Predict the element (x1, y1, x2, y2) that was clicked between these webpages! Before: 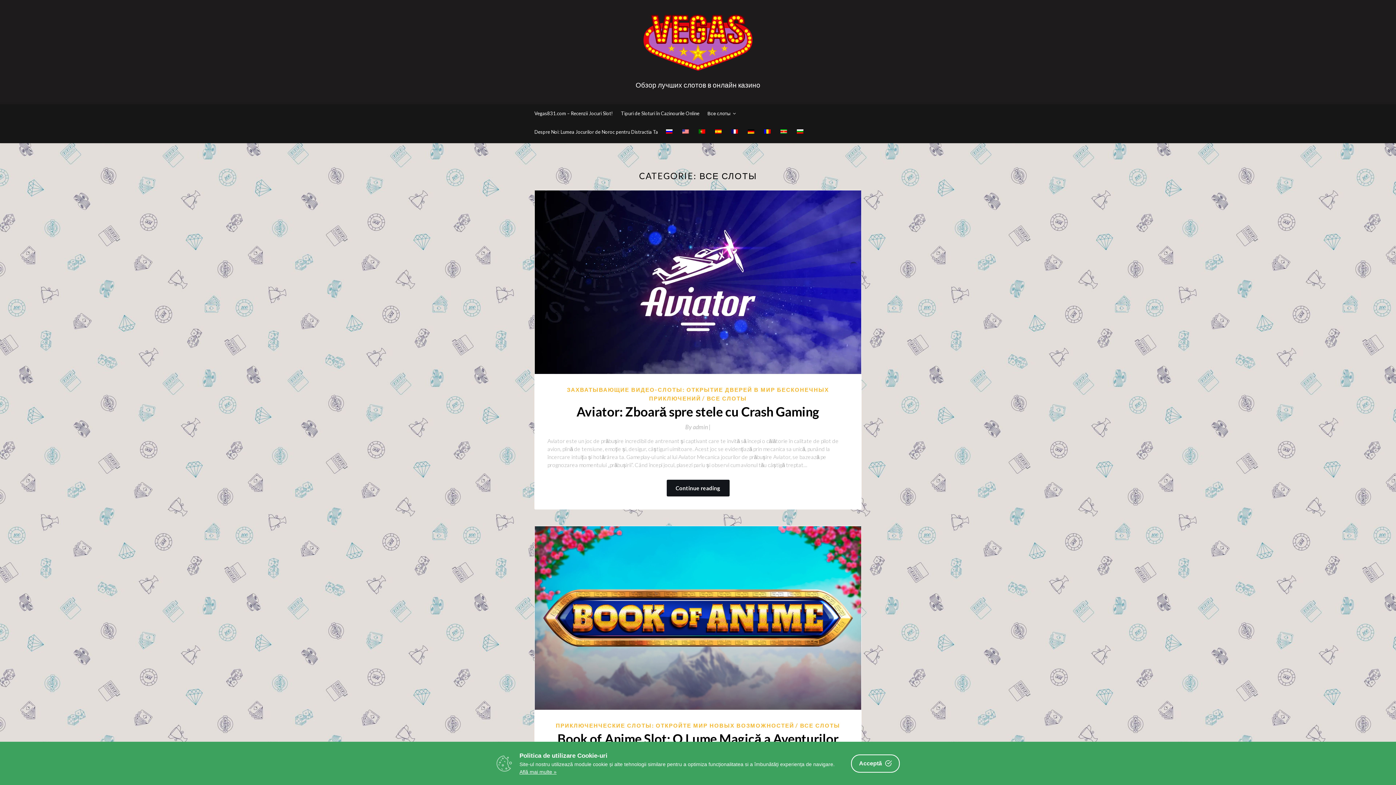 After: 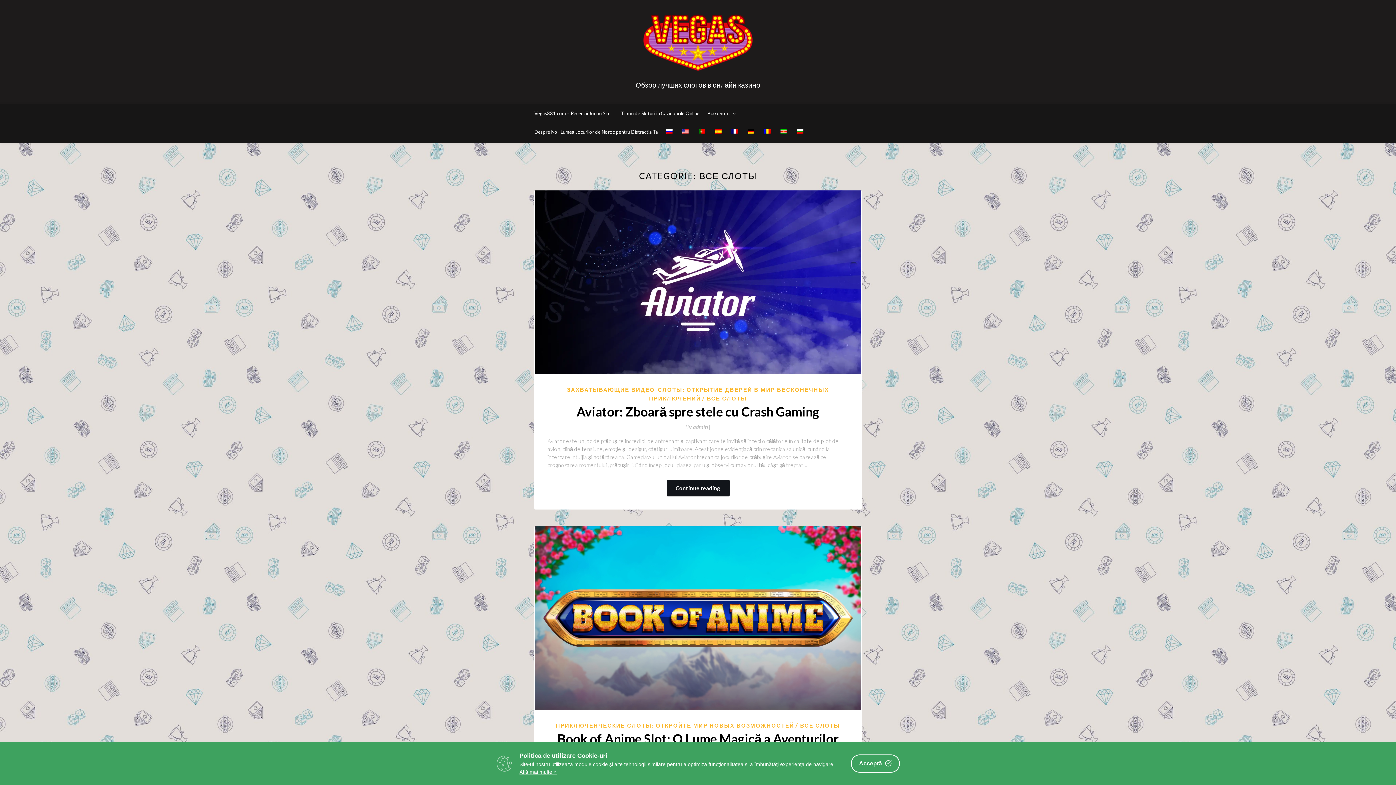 Action: bbox: (795, 722, 840, 729) label: ВСЕ СЛОТЫ